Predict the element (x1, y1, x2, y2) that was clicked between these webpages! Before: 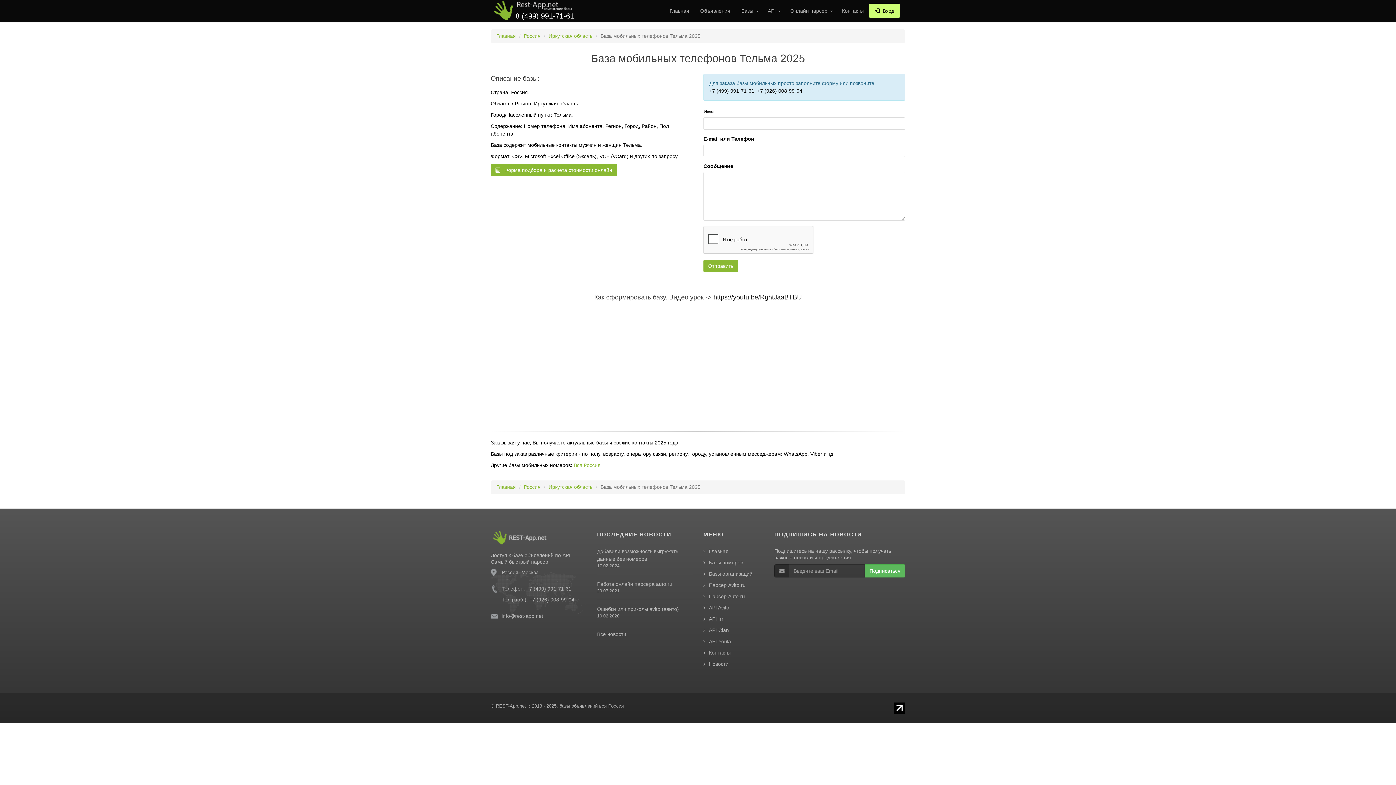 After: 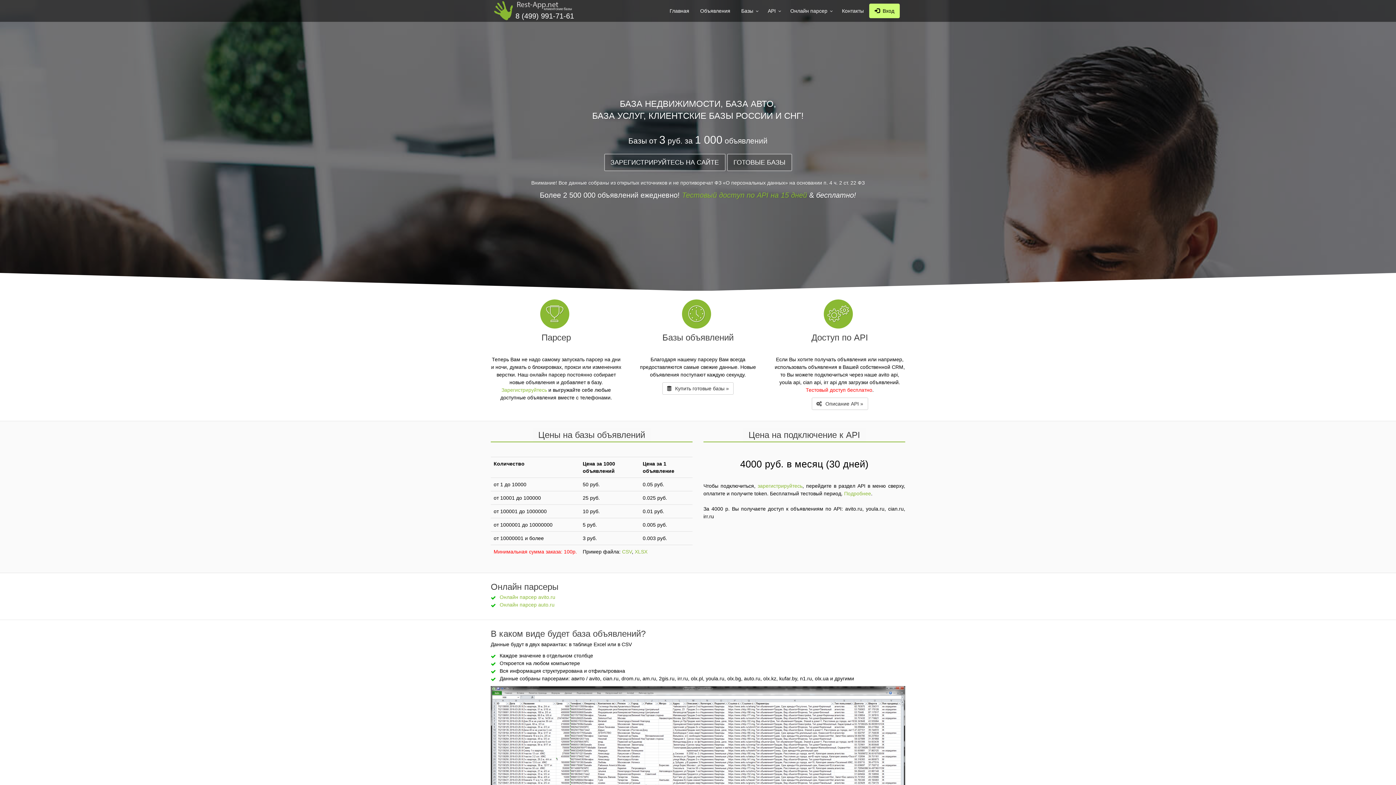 Action: label: Главная bbox: (496, 33, 516, 38)